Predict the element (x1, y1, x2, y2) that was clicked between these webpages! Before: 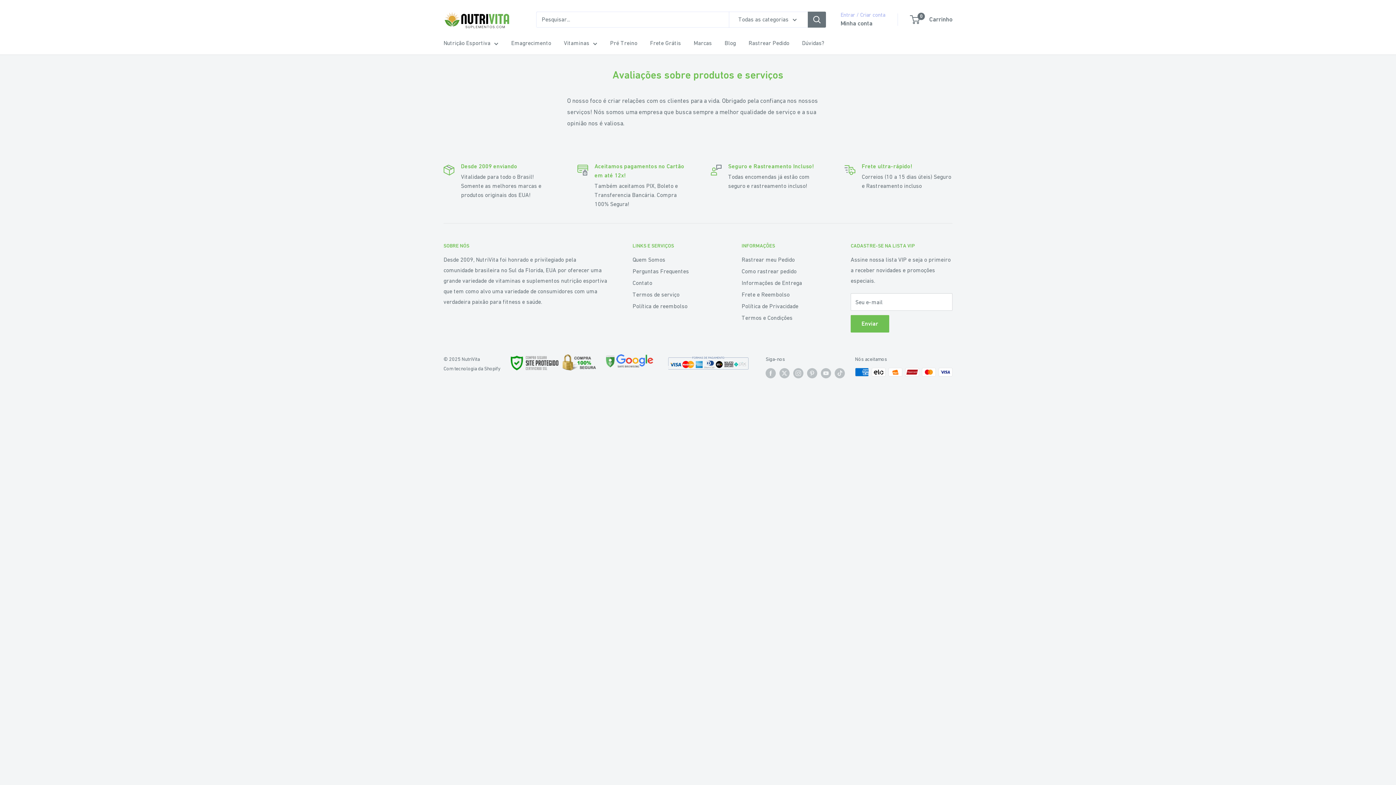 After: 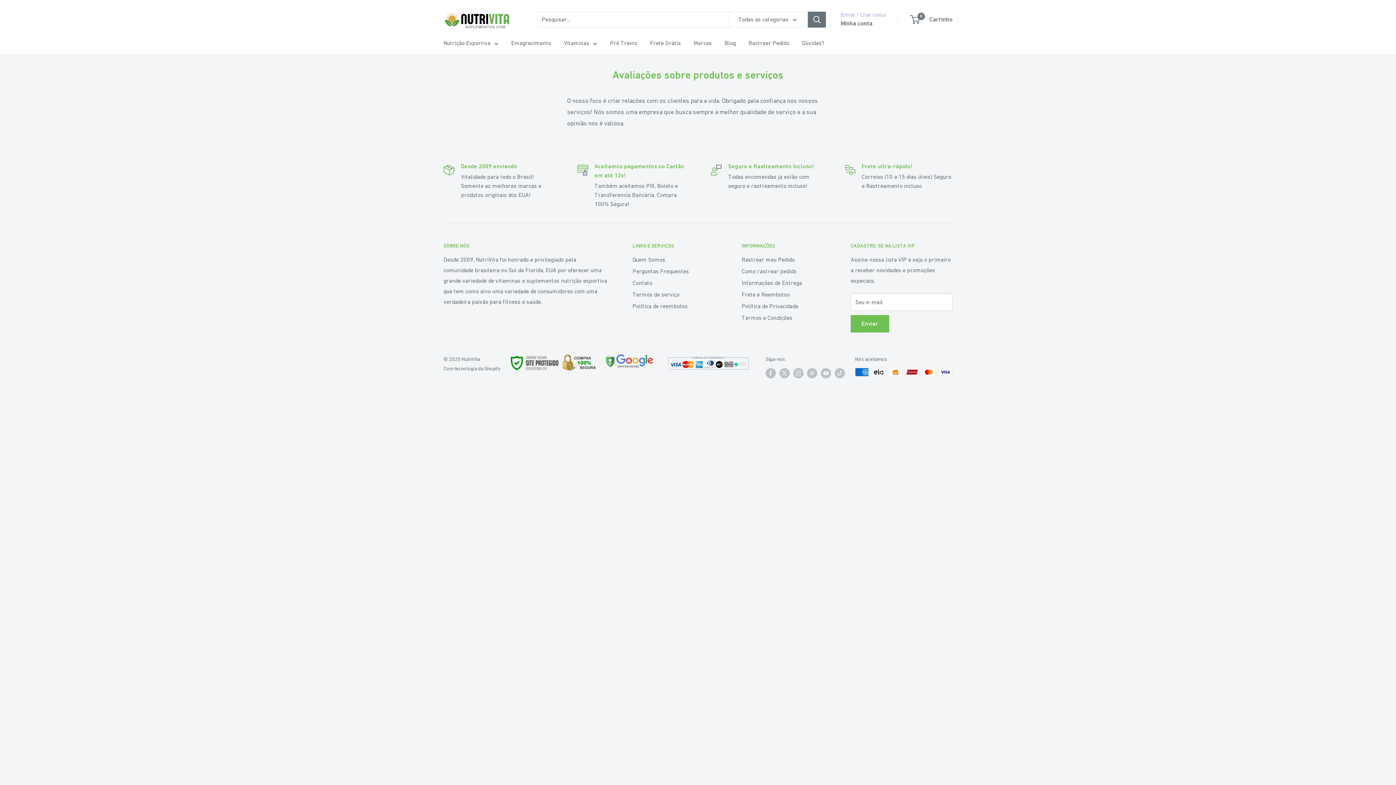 Action: bbox: (840, 17, 872, 29) label: Minha conta